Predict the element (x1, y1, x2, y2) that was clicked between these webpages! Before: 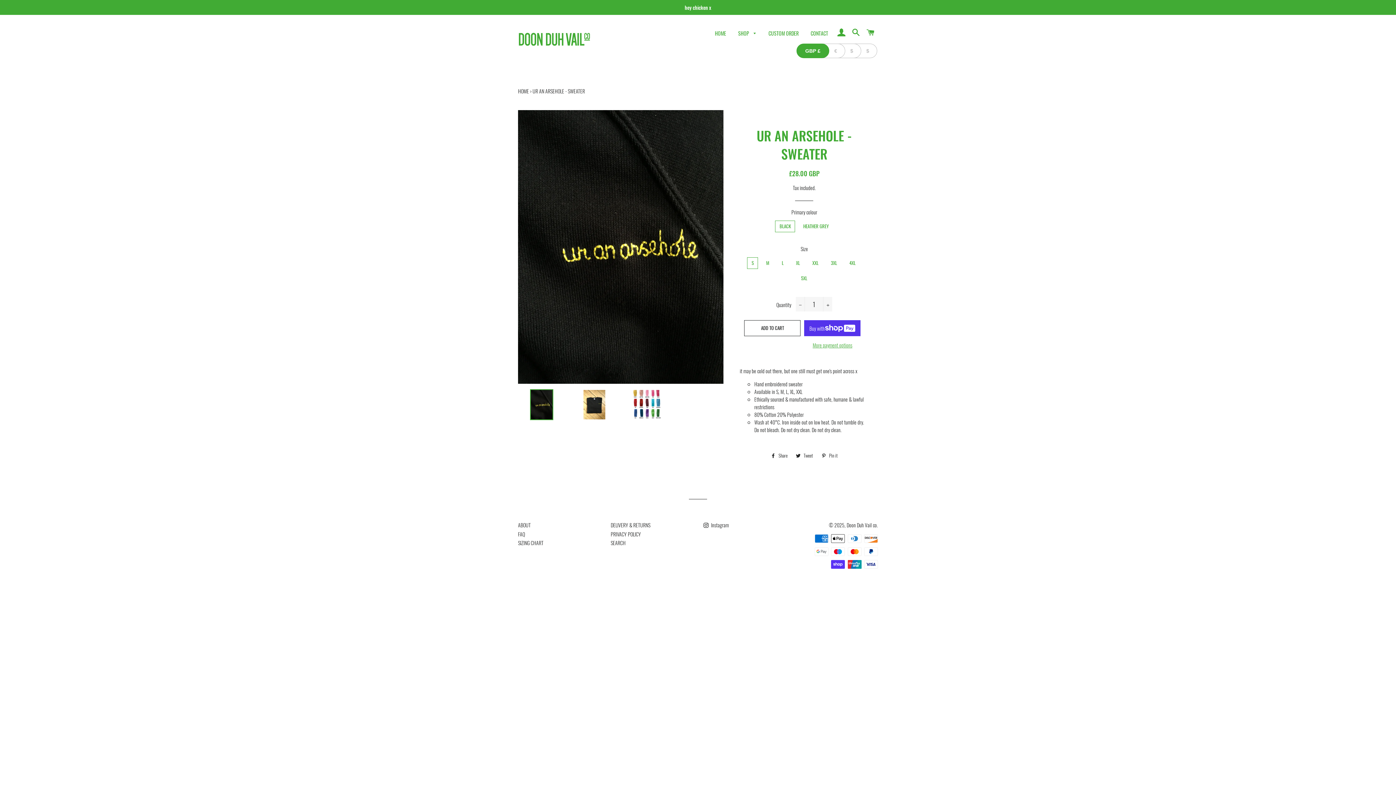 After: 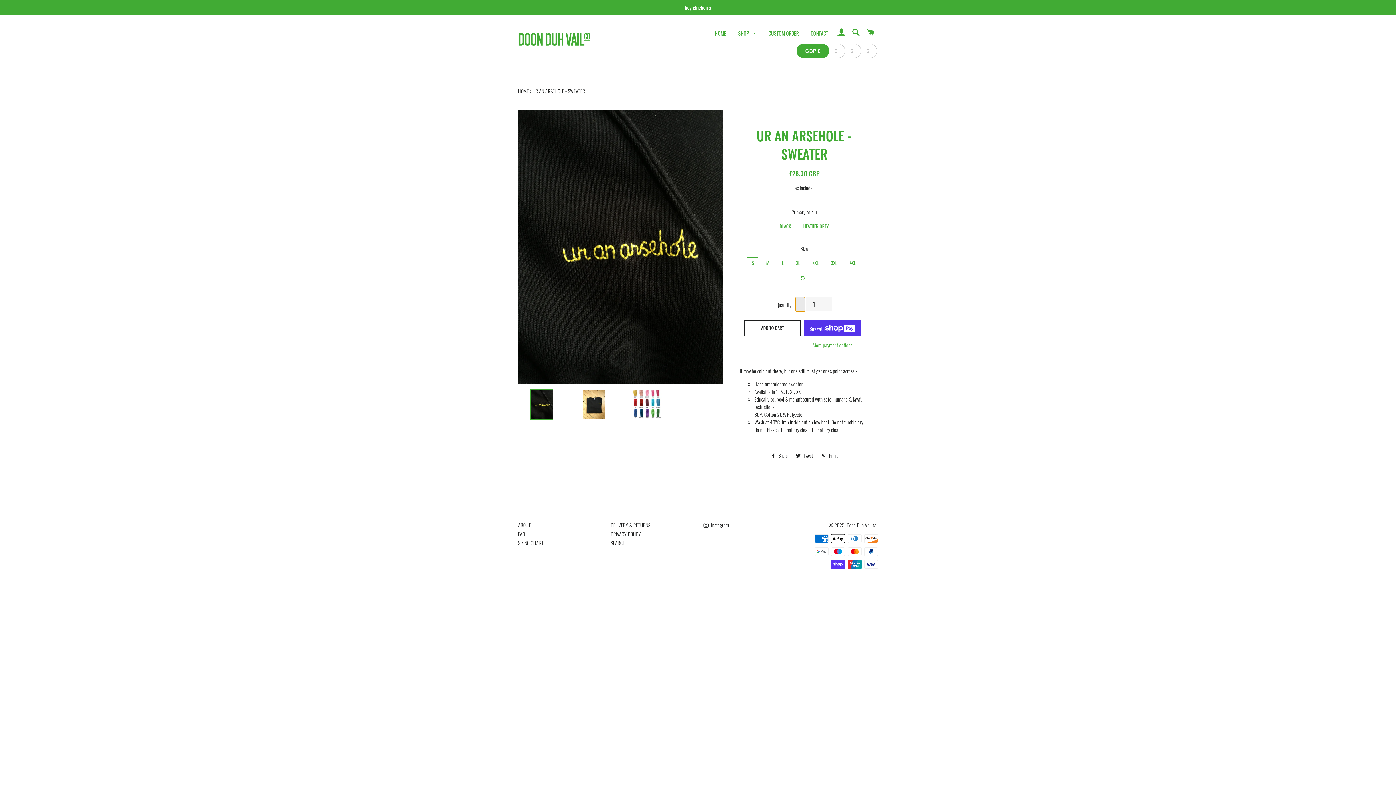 Action: bbox: (796, 297, 805, 311) label: Reduce item quantity by one